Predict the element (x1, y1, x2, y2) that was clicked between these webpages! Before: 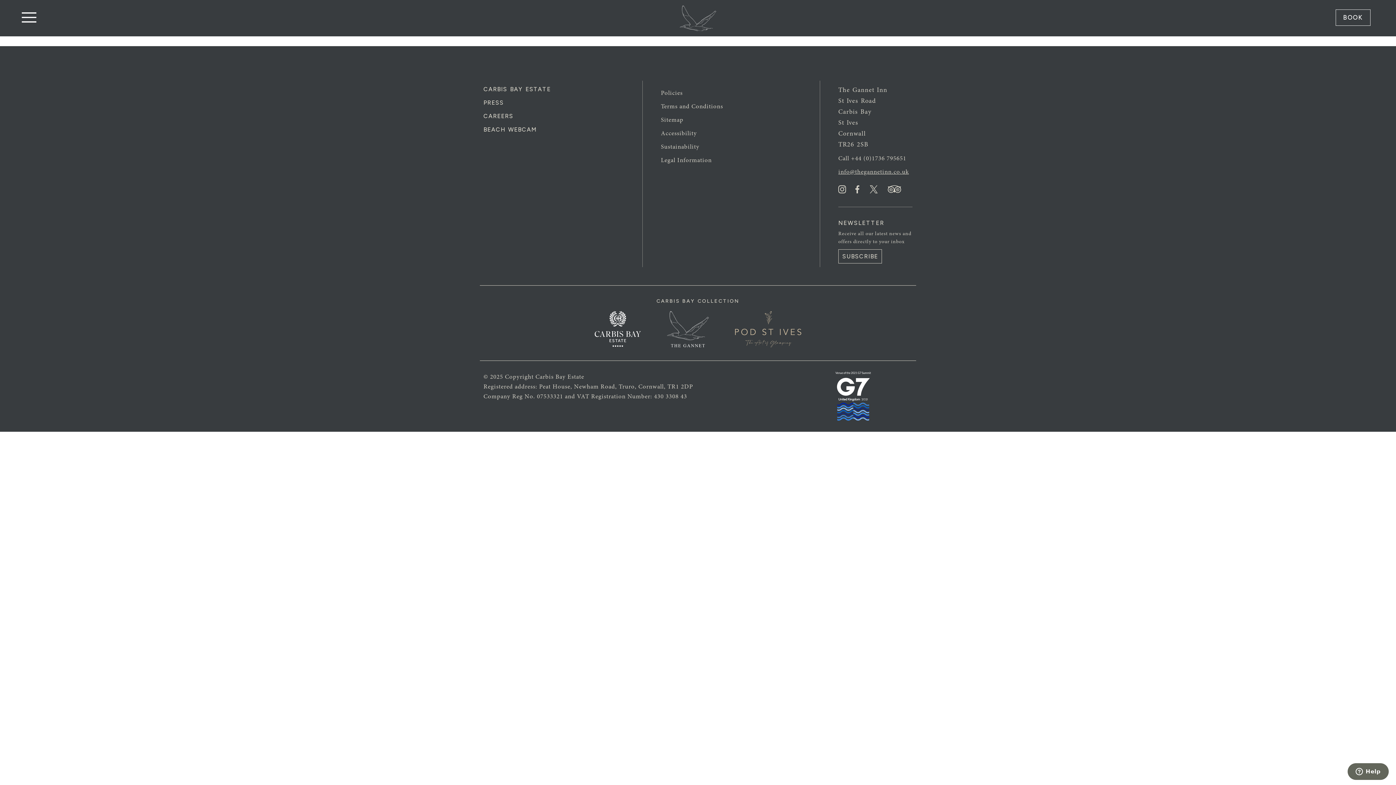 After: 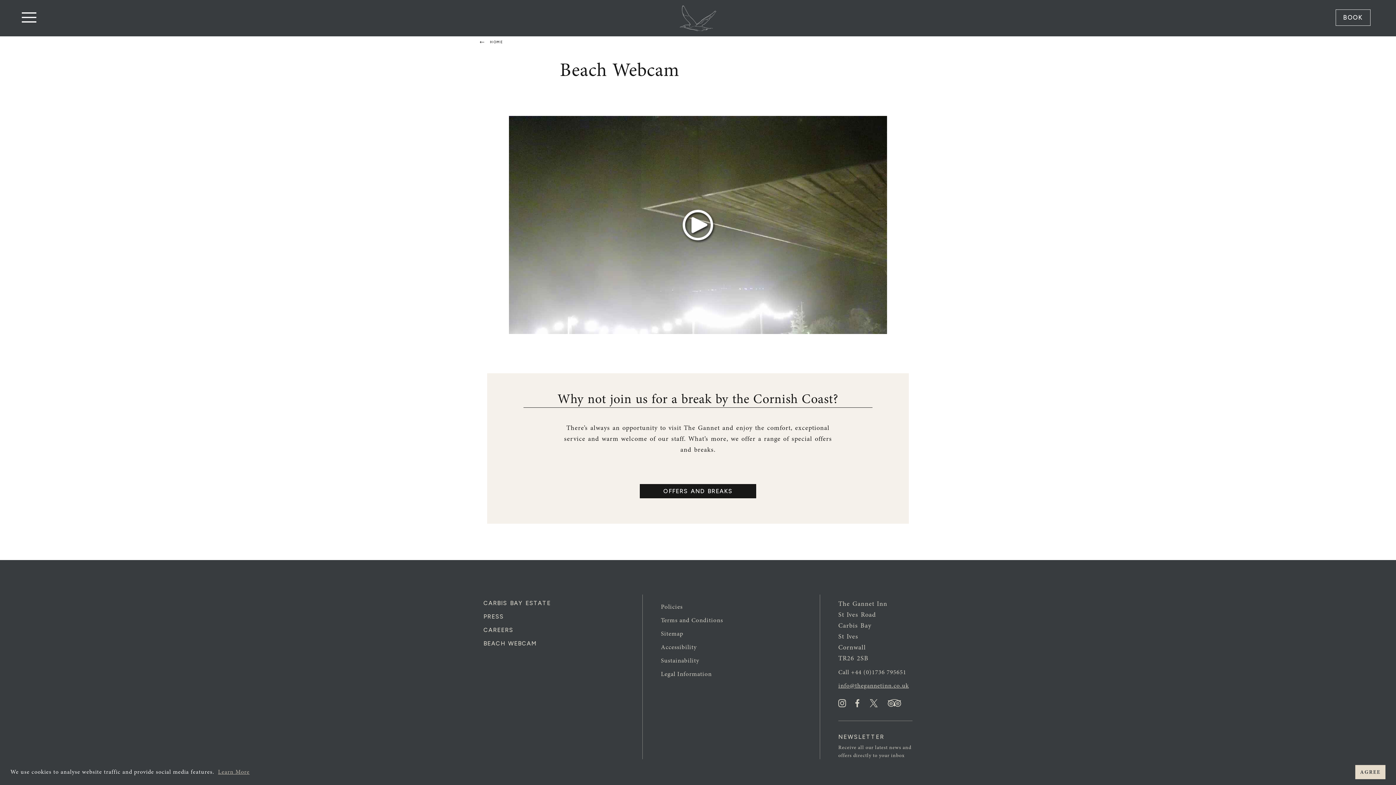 Action: bbox: (483, 124, 536, 134) label: BEACH WEBCAM